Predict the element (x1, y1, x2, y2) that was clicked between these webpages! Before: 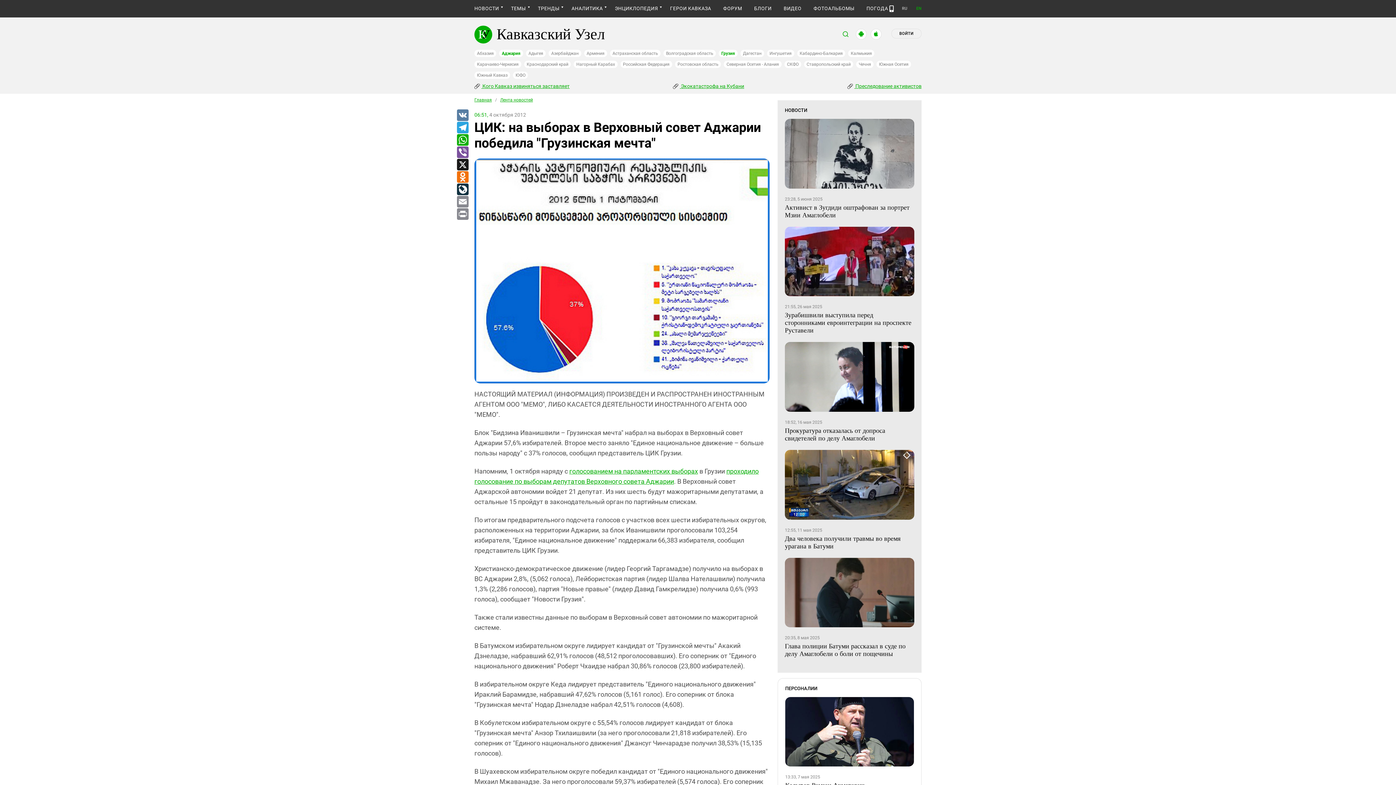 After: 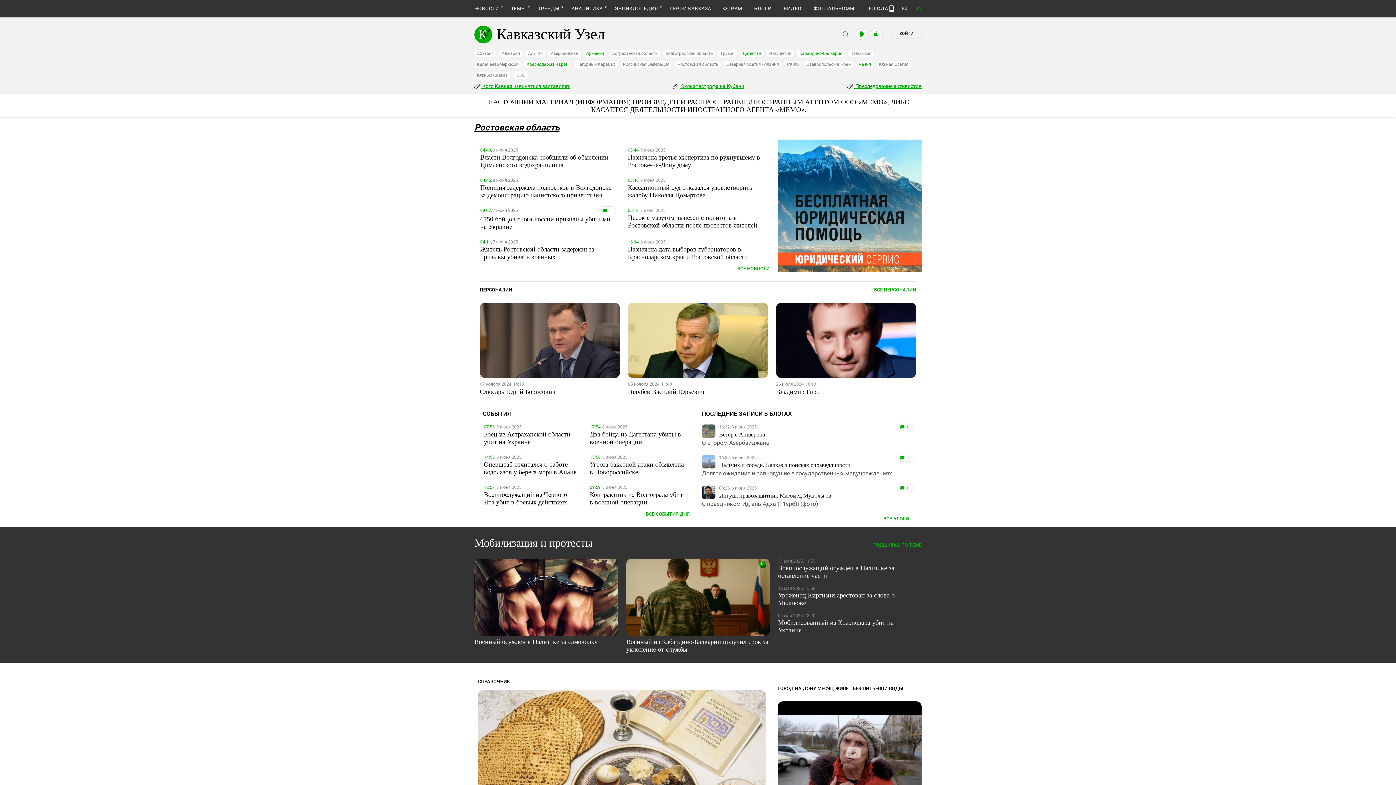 Action: label: Ростовская область bbox: (675, 60, 721, 68)